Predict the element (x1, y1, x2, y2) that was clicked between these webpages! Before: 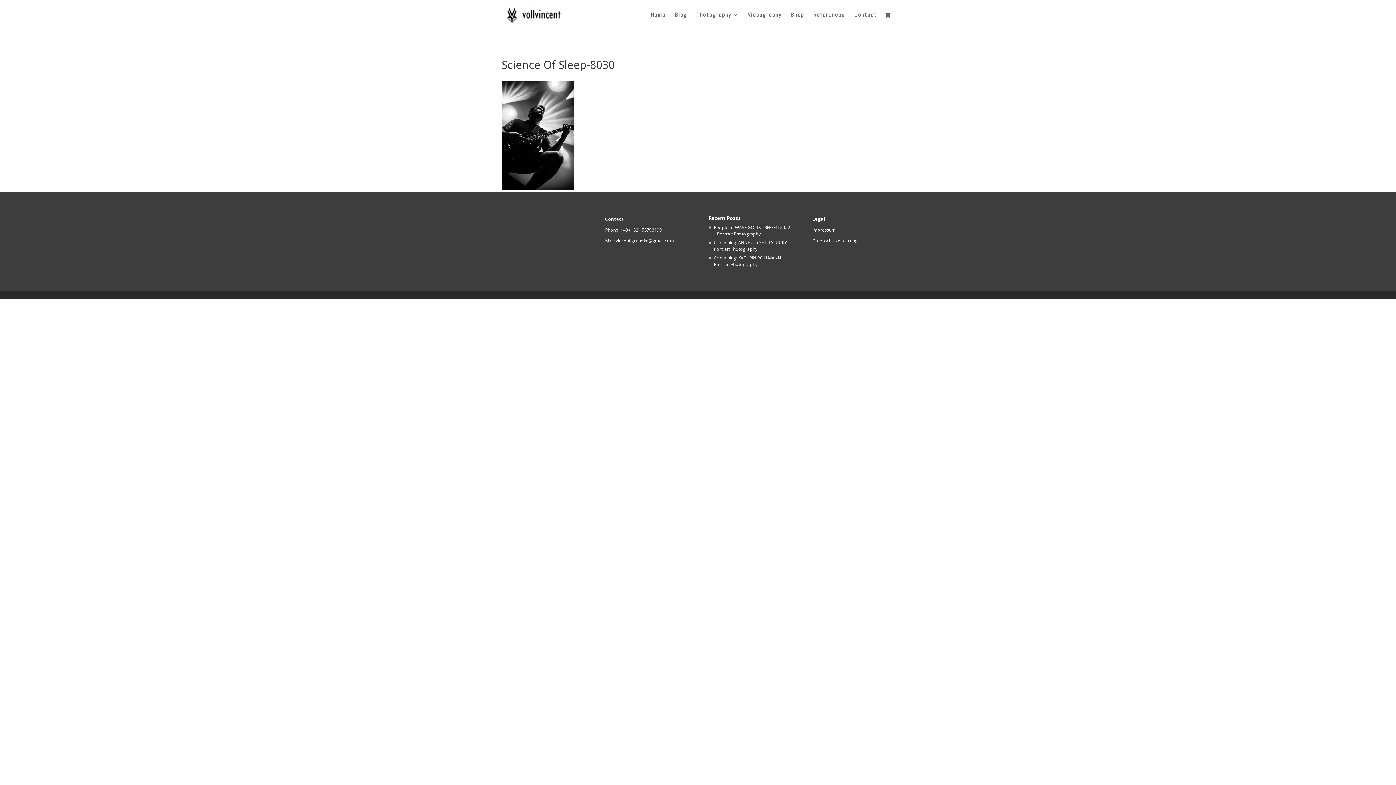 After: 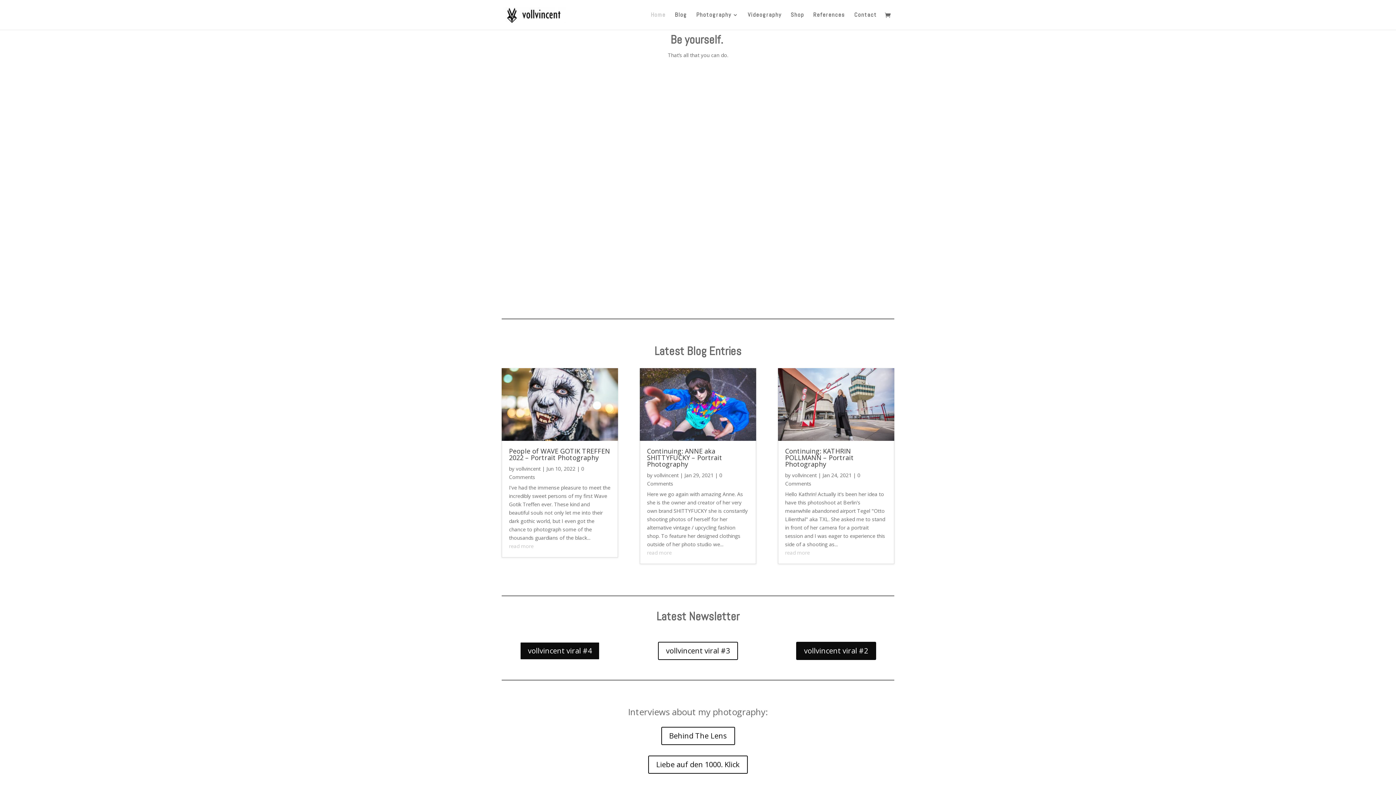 Action: label: Home bbox: (650, 12, 665, 29)